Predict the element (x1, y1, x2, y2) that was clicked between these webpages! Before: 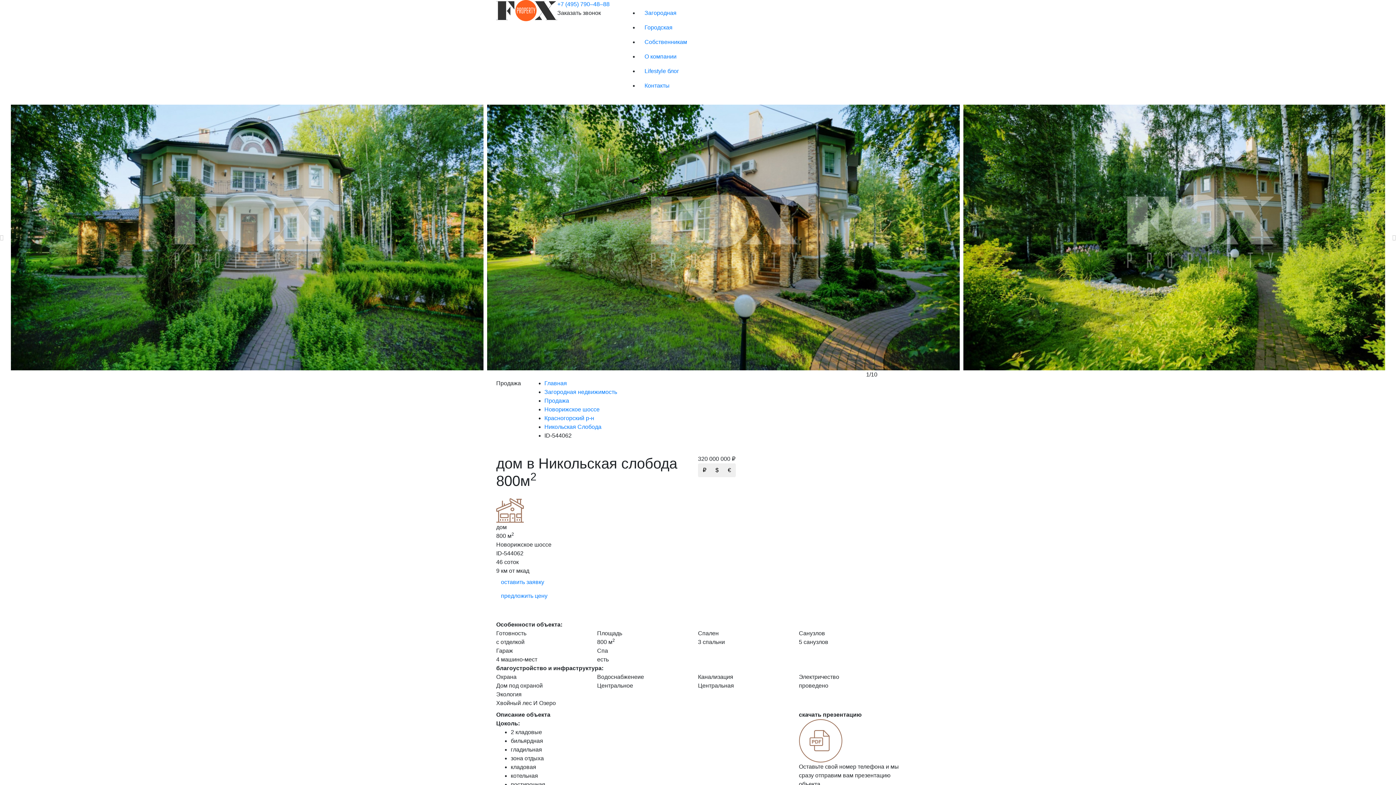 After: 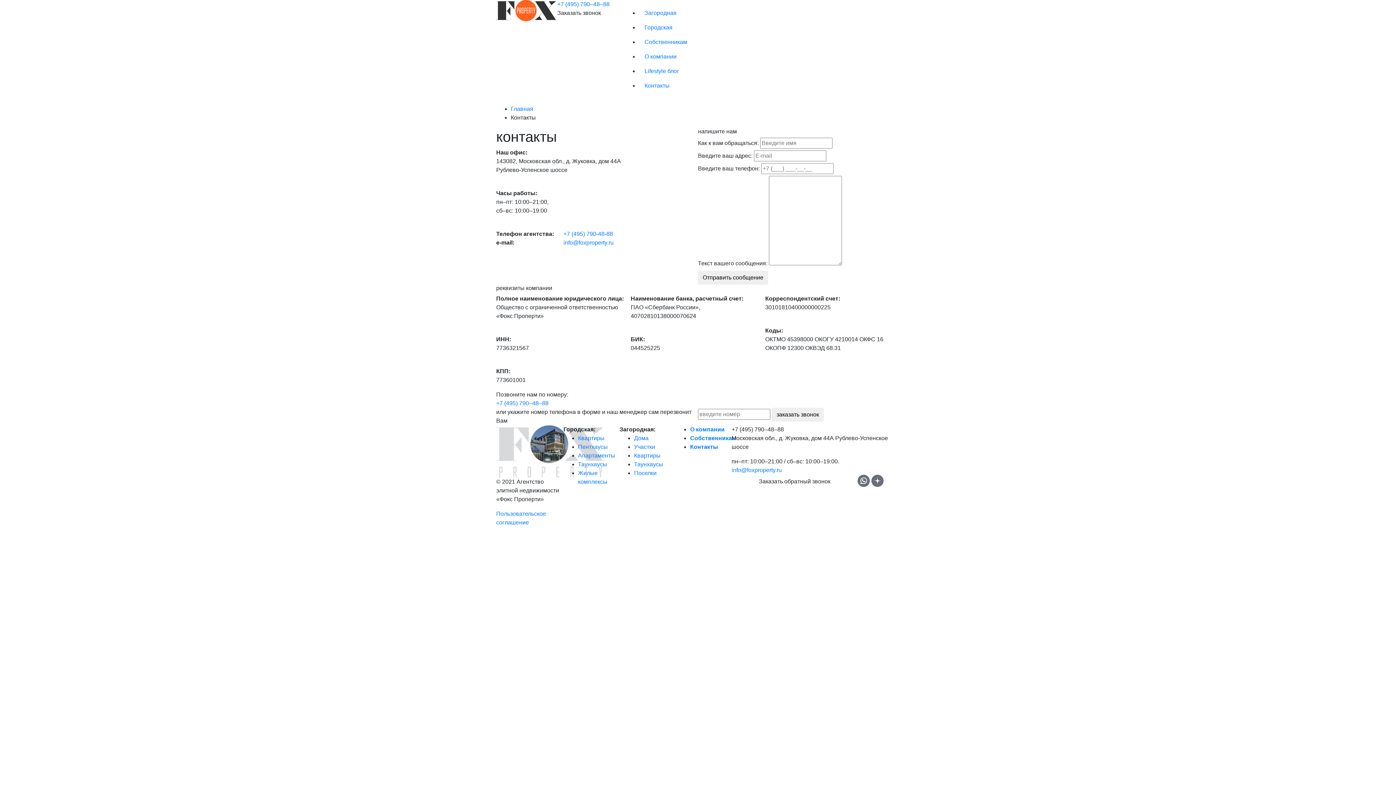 Action: bbox: (638, 78, 693, 93) label: Контакты